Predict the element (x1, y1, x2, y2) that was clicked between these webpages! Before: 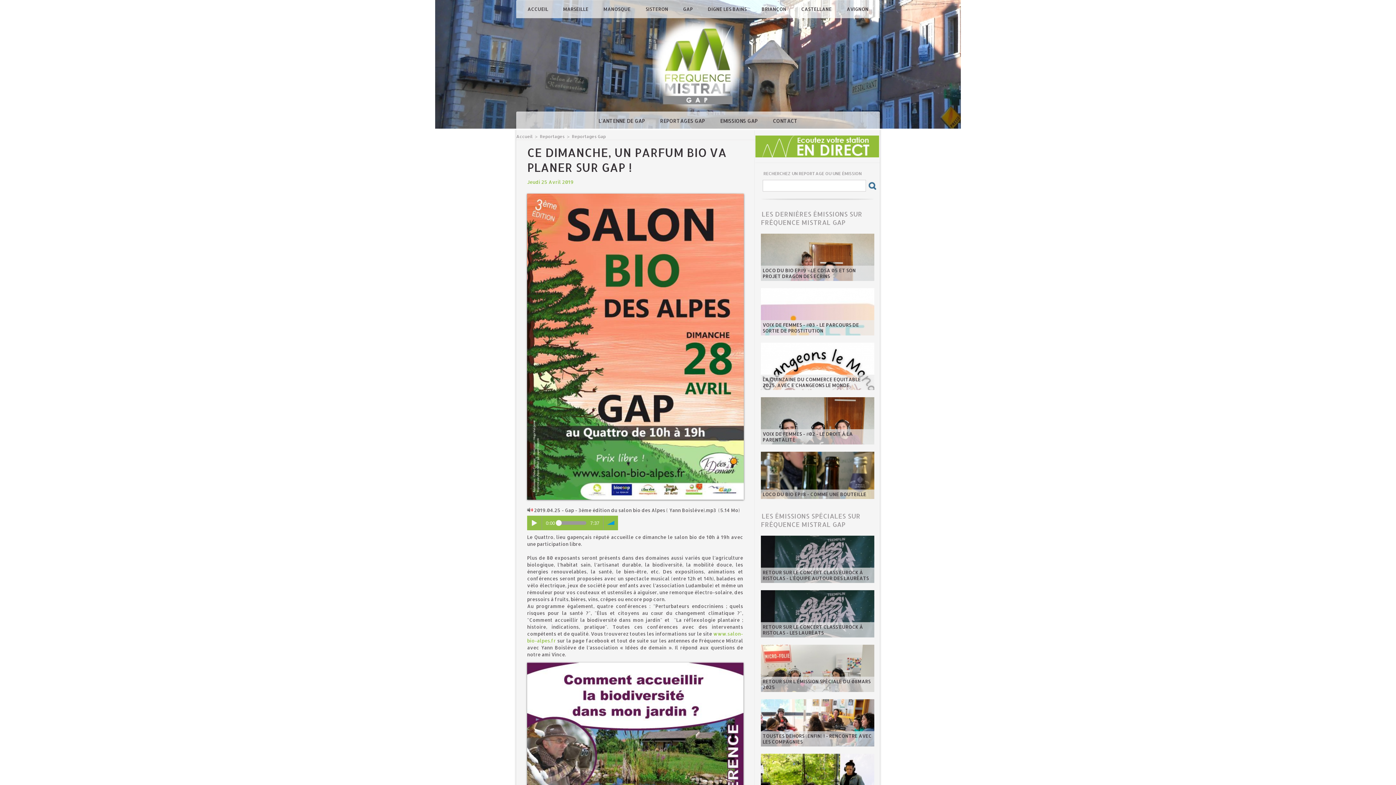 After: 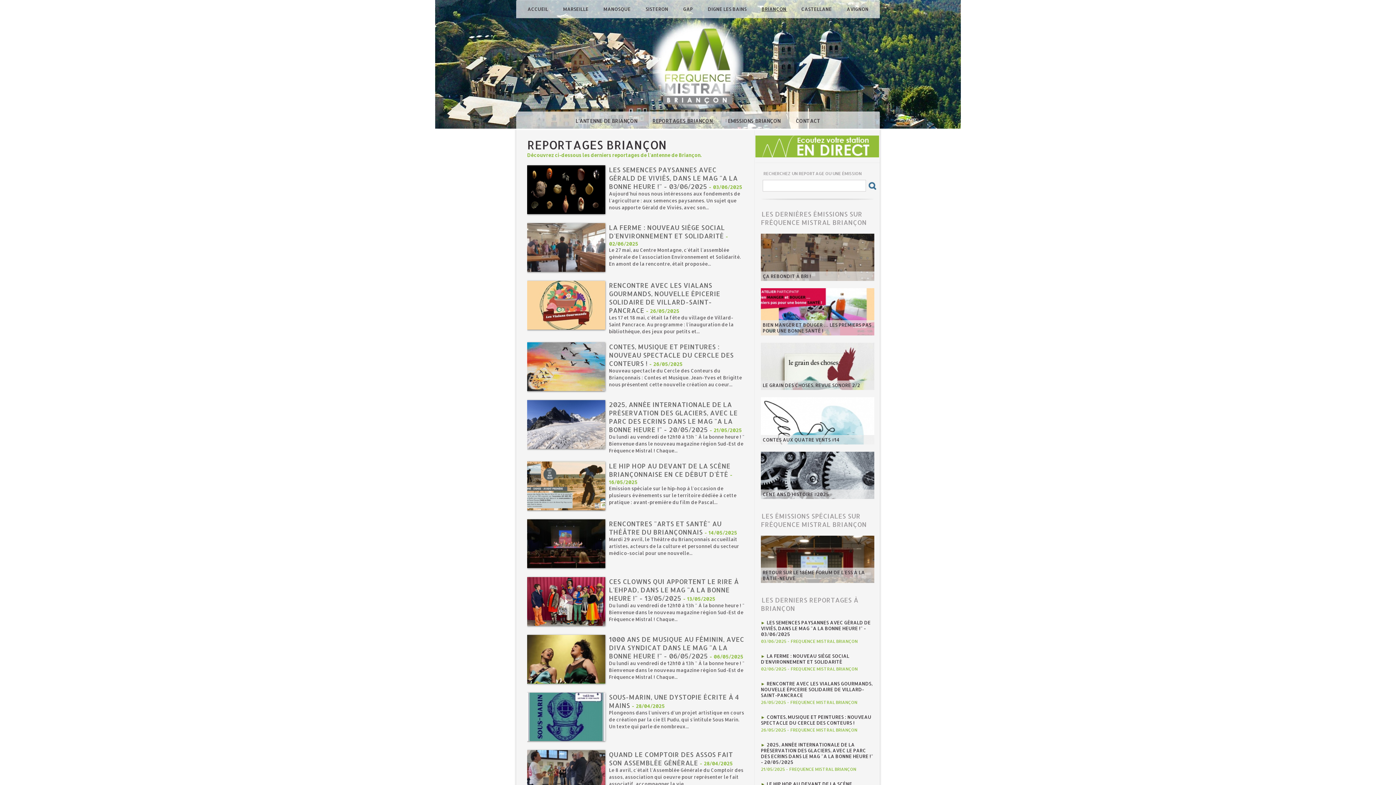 Action: bbox: (760, 4, 789, 13) label: BRIANÇON 